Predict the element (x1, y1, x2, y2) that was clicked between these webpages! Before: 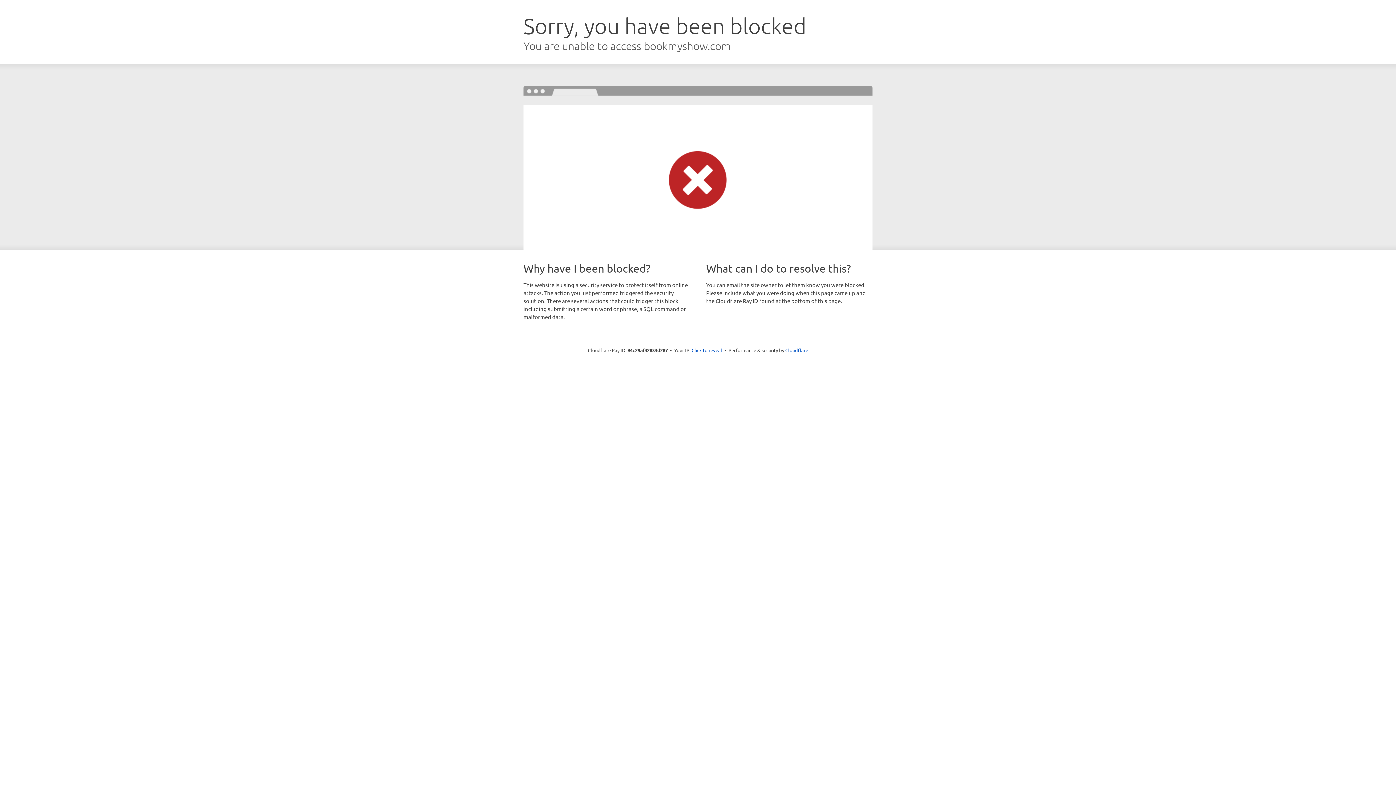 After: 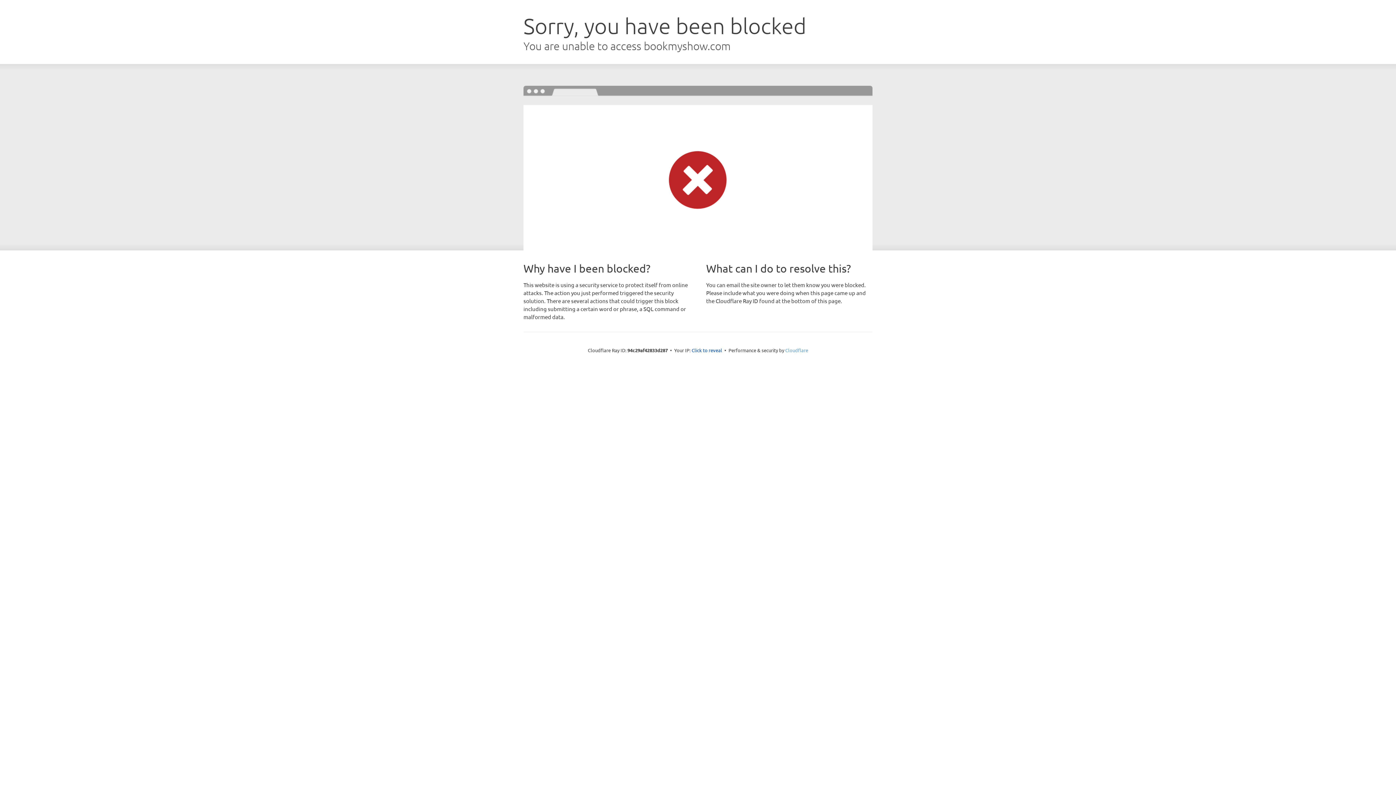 Action: bbox: (785, 347, 808, 353) label: Cloudflare